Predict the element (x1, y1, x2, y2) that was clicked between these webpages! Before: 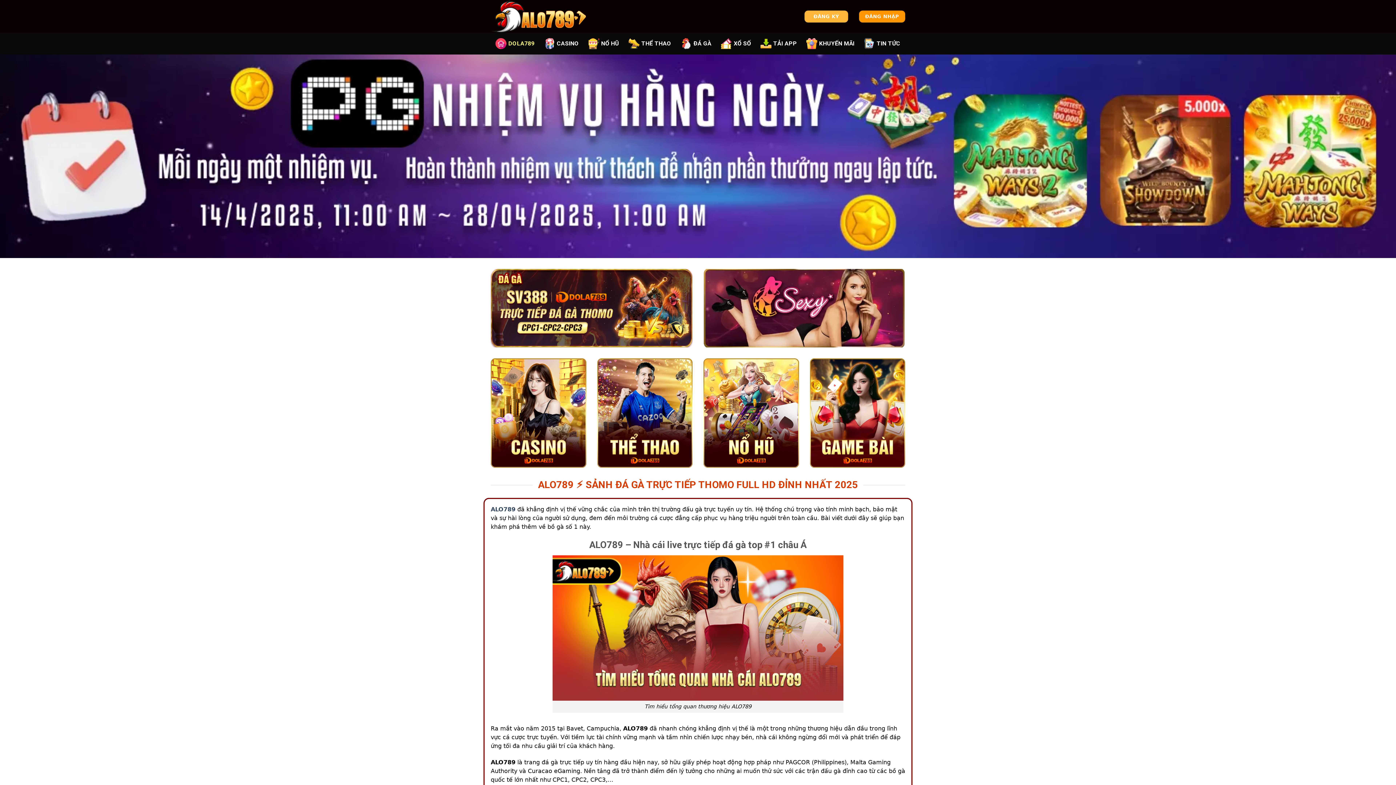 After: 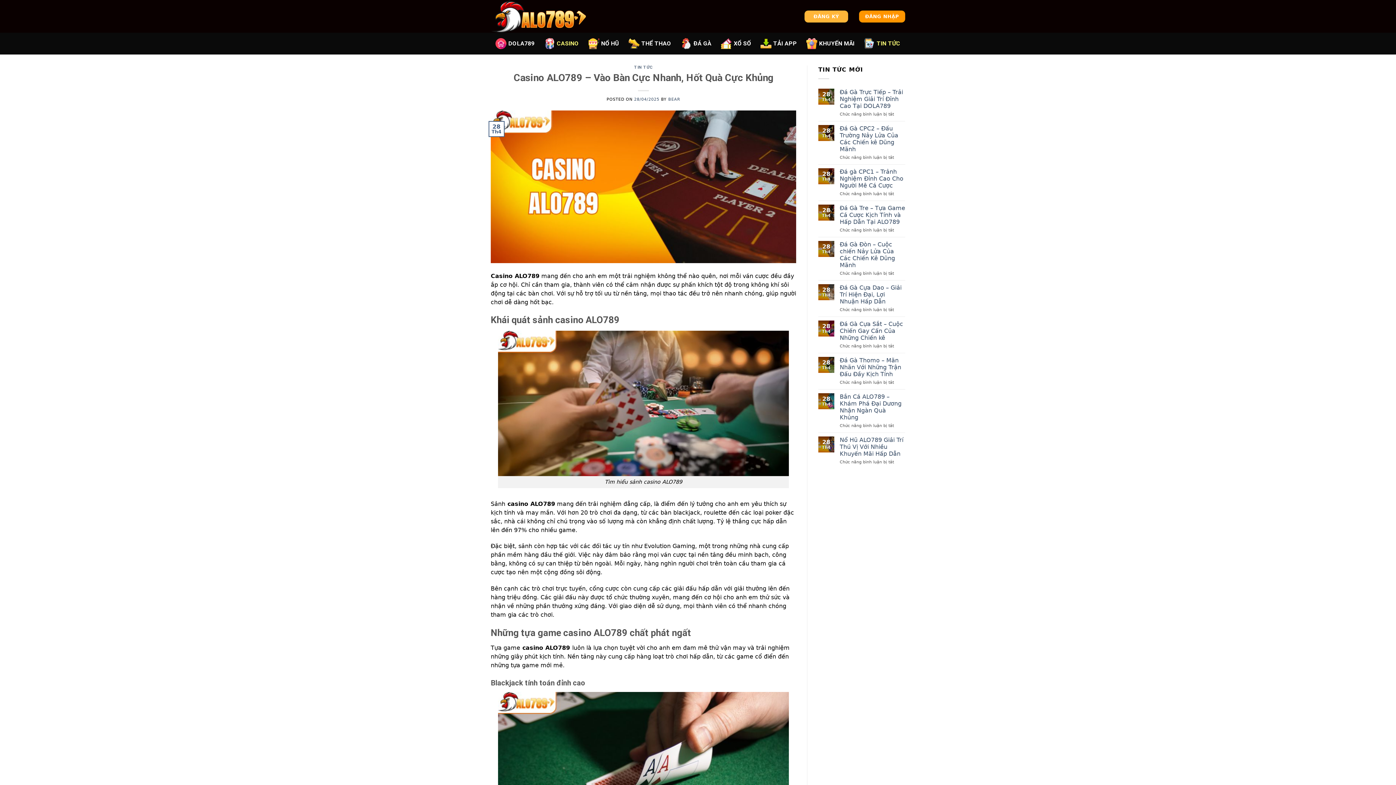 Action: label: CASINO bbox: (544, 34, 579, 52)